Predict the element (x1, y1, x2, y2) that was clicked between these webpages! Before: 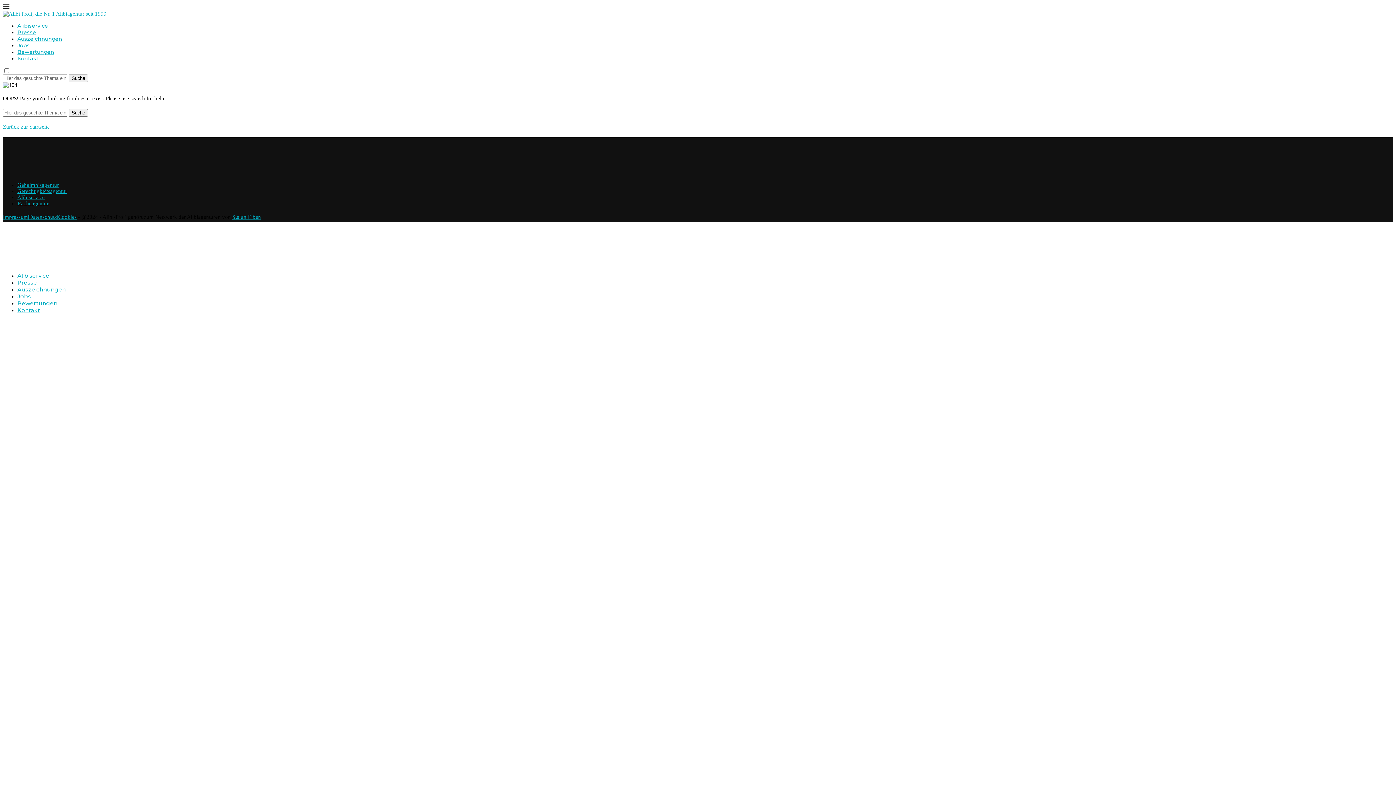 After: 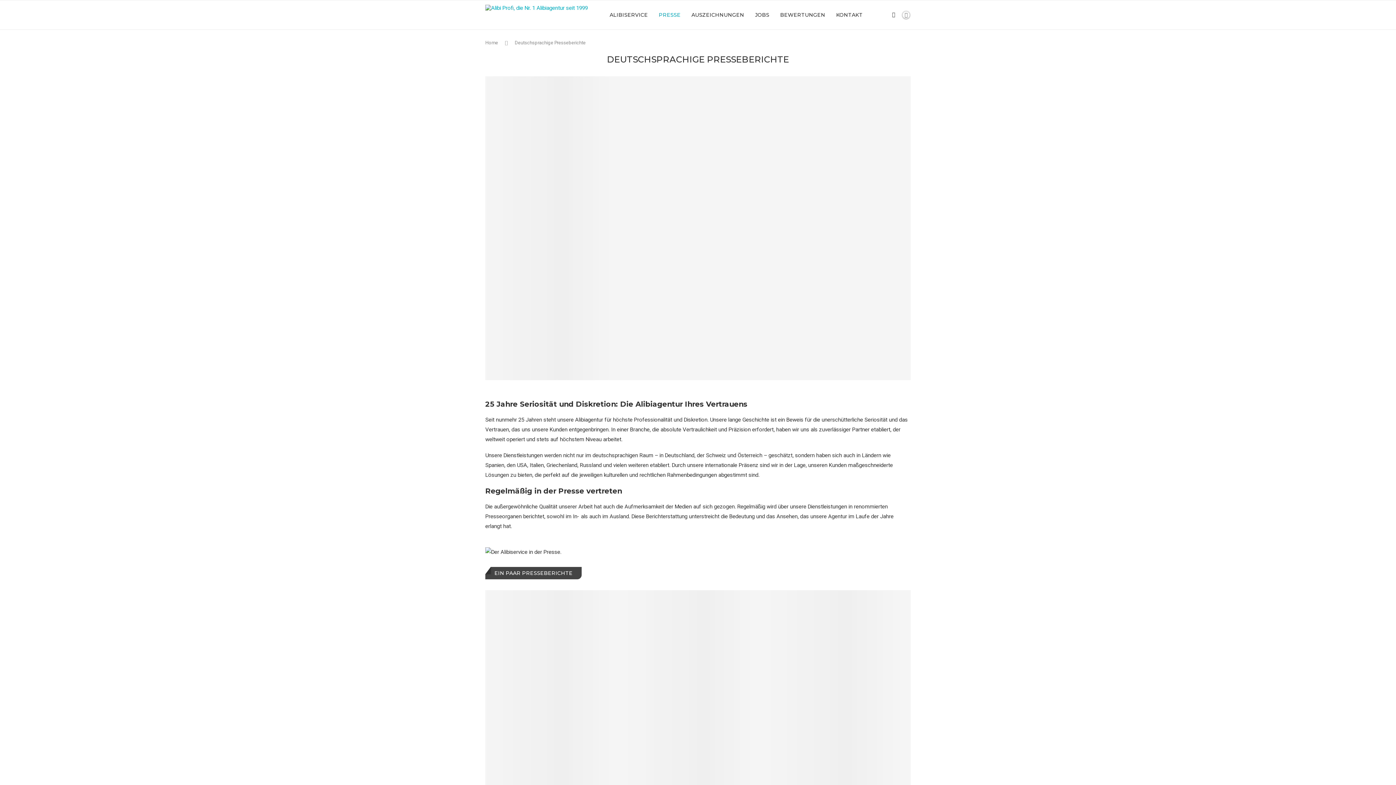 Action: bbox: (17, 279, 37, 286) label: Presse